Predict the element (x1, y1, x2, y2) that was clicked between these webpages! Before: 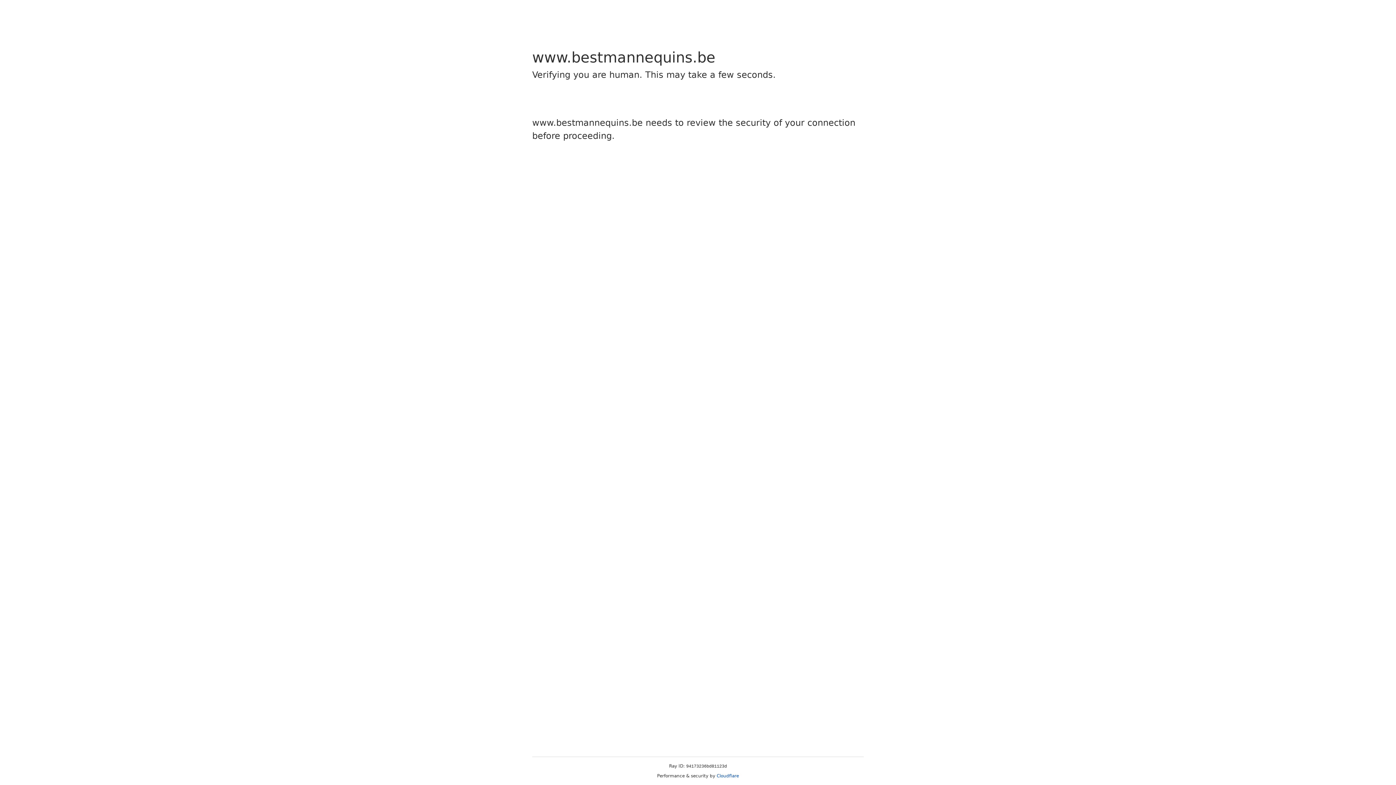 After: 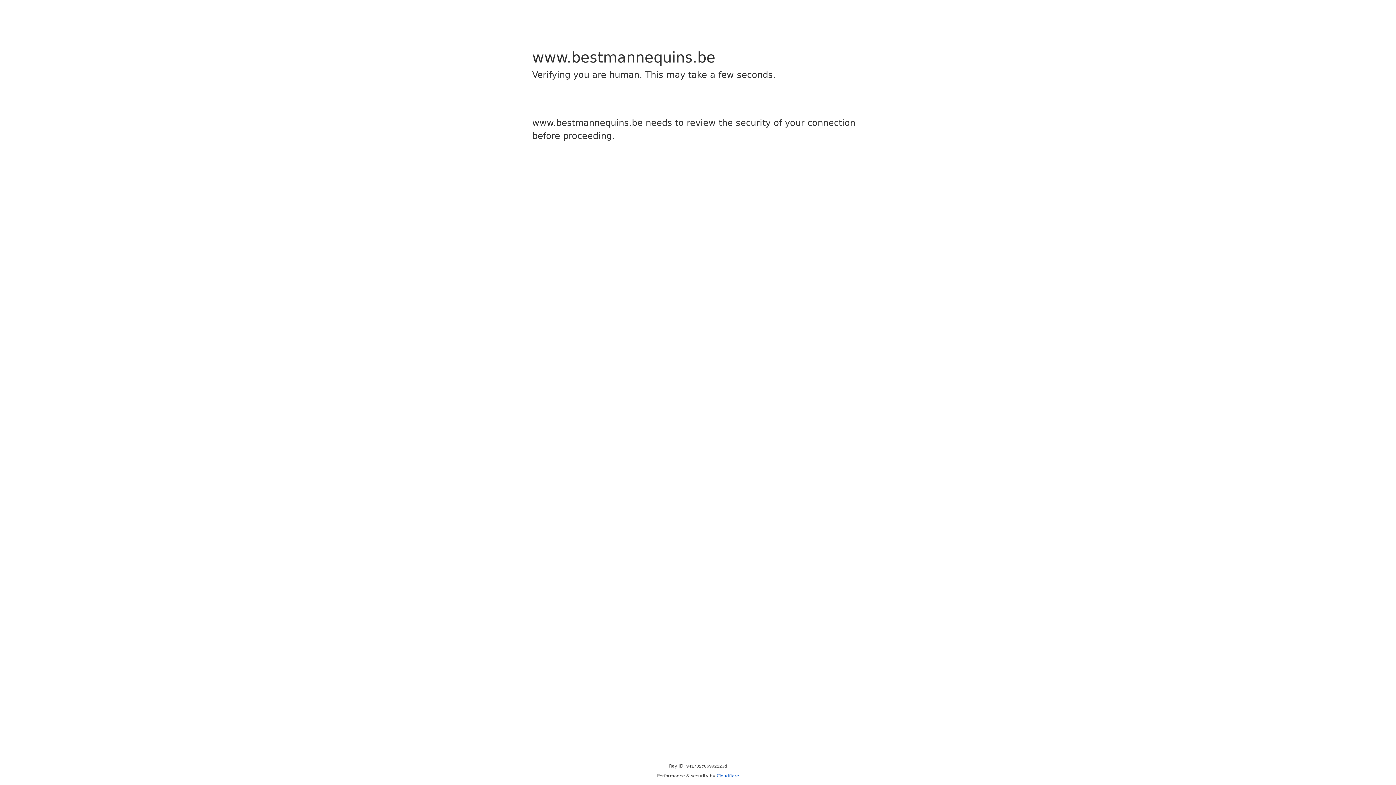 Action: bbox: (716, 773, 739, 778) label: Cloudflare